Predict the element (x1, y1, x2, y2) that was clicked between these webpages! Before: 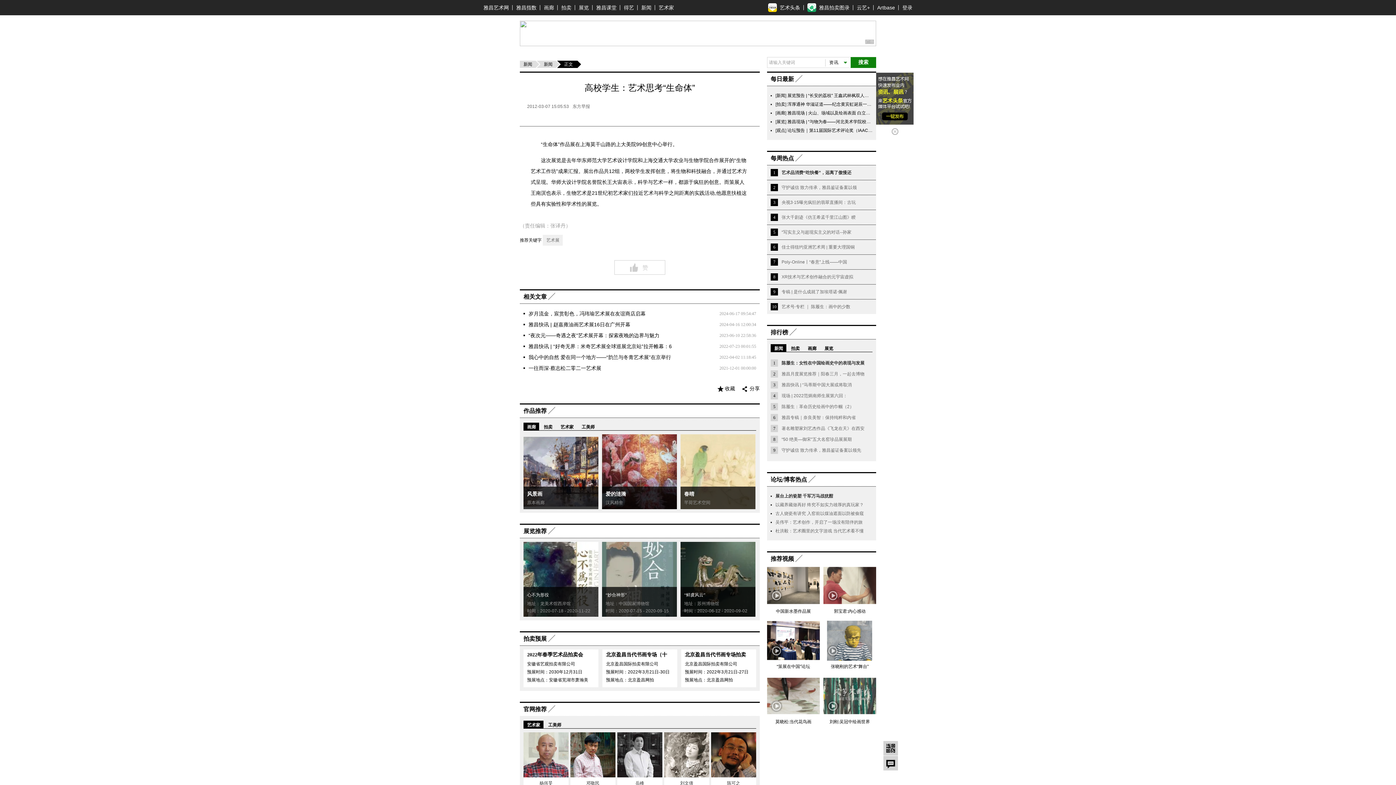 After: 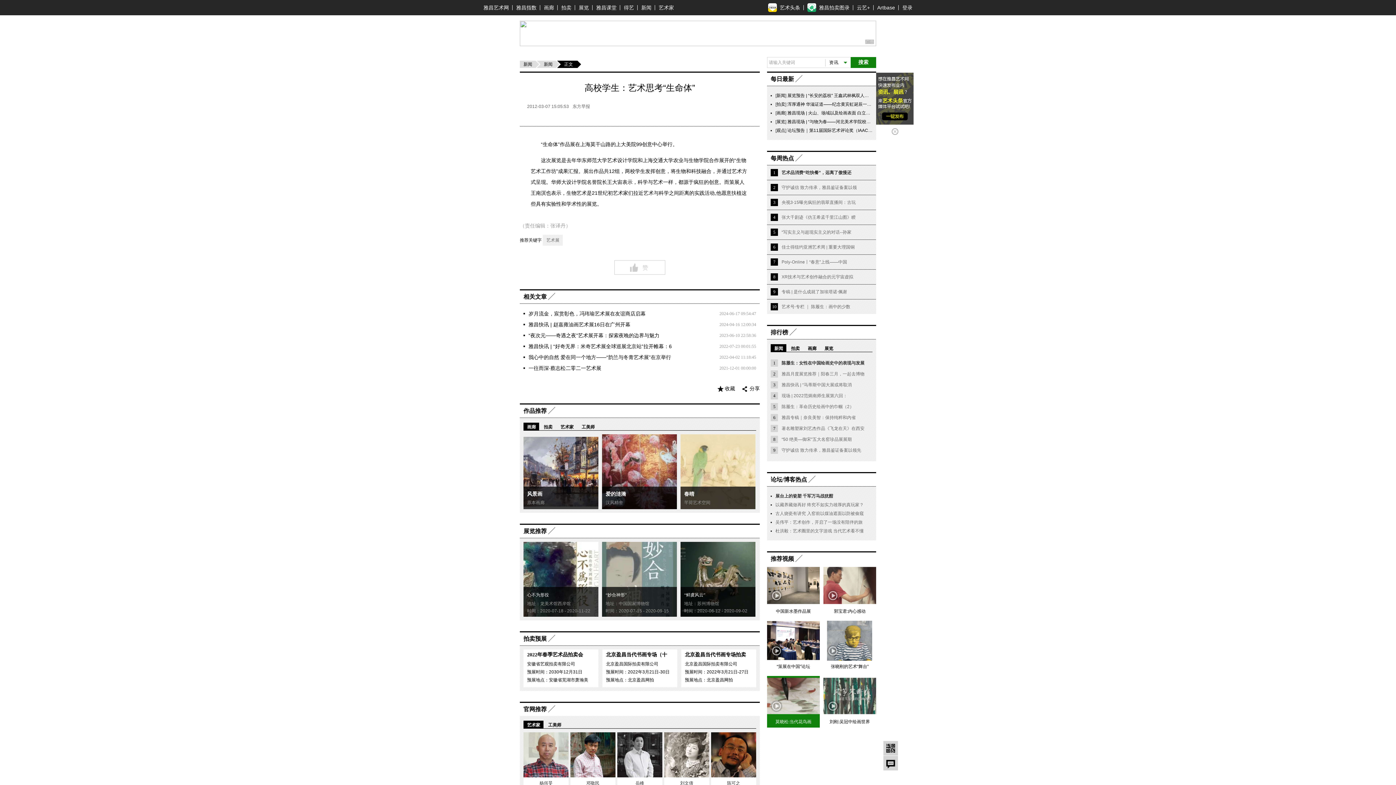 Action: bbox: (767, 693, 820, 728) label: 莫晓松:当代花鸟画